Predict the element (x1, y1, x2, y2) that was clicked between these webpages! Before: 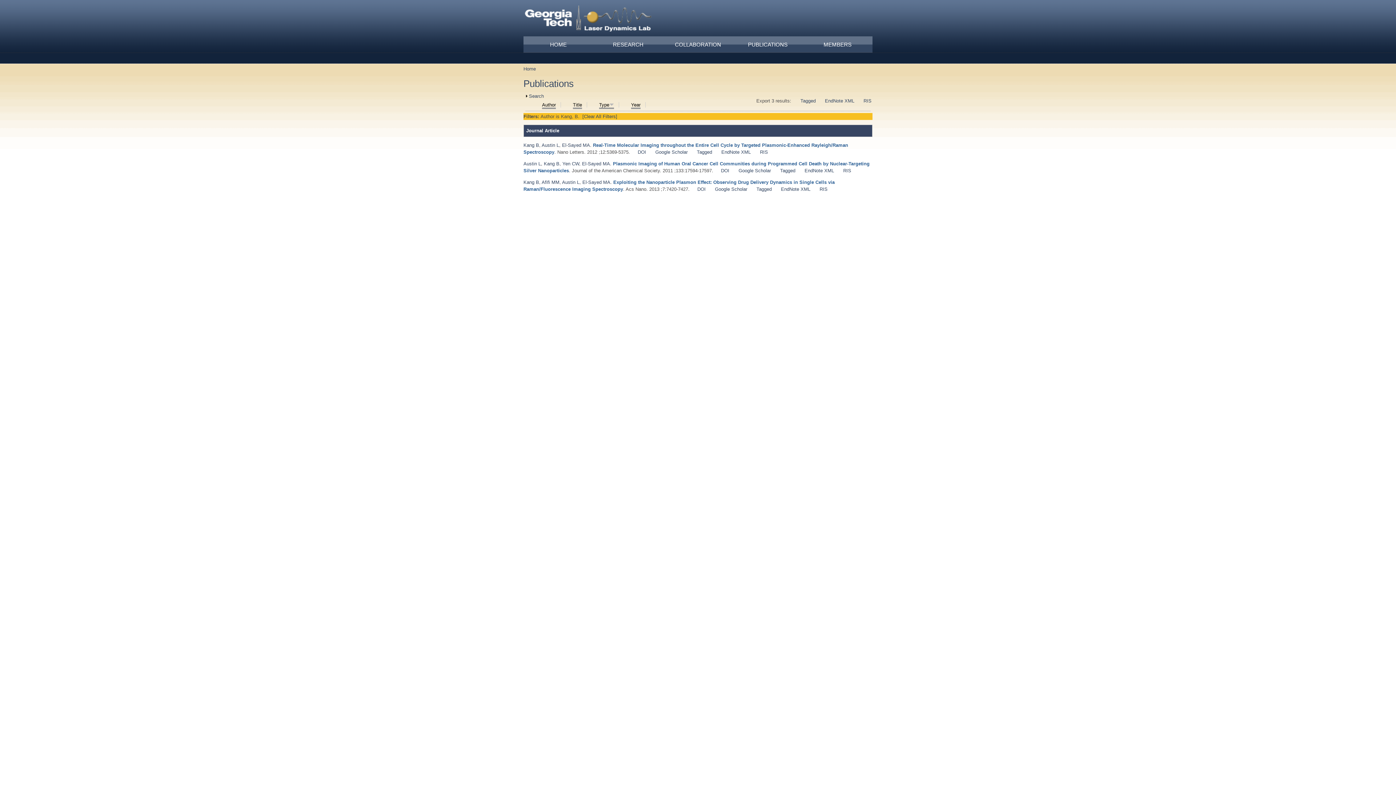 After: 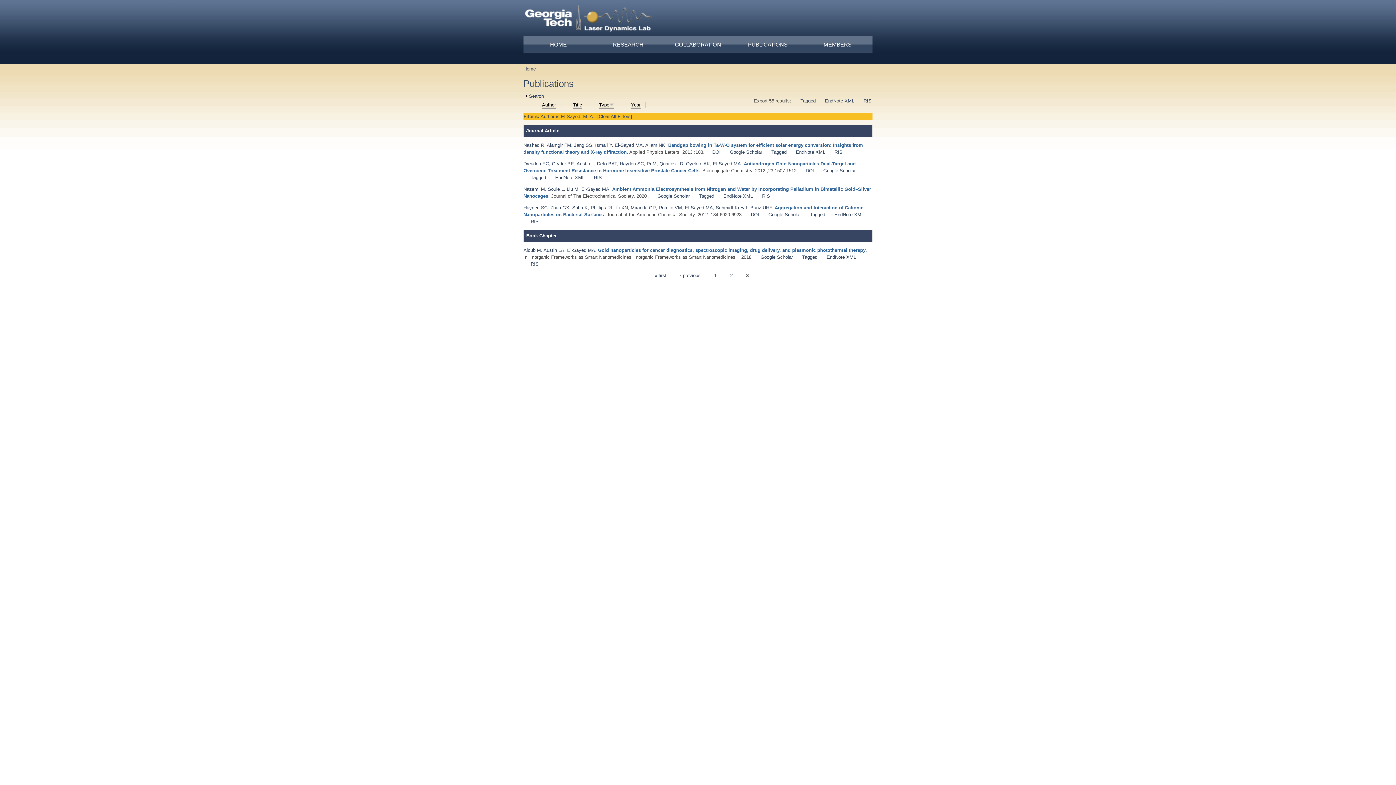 Action: bbox: (582, 179, 610, 184) label: El-Sayed MA